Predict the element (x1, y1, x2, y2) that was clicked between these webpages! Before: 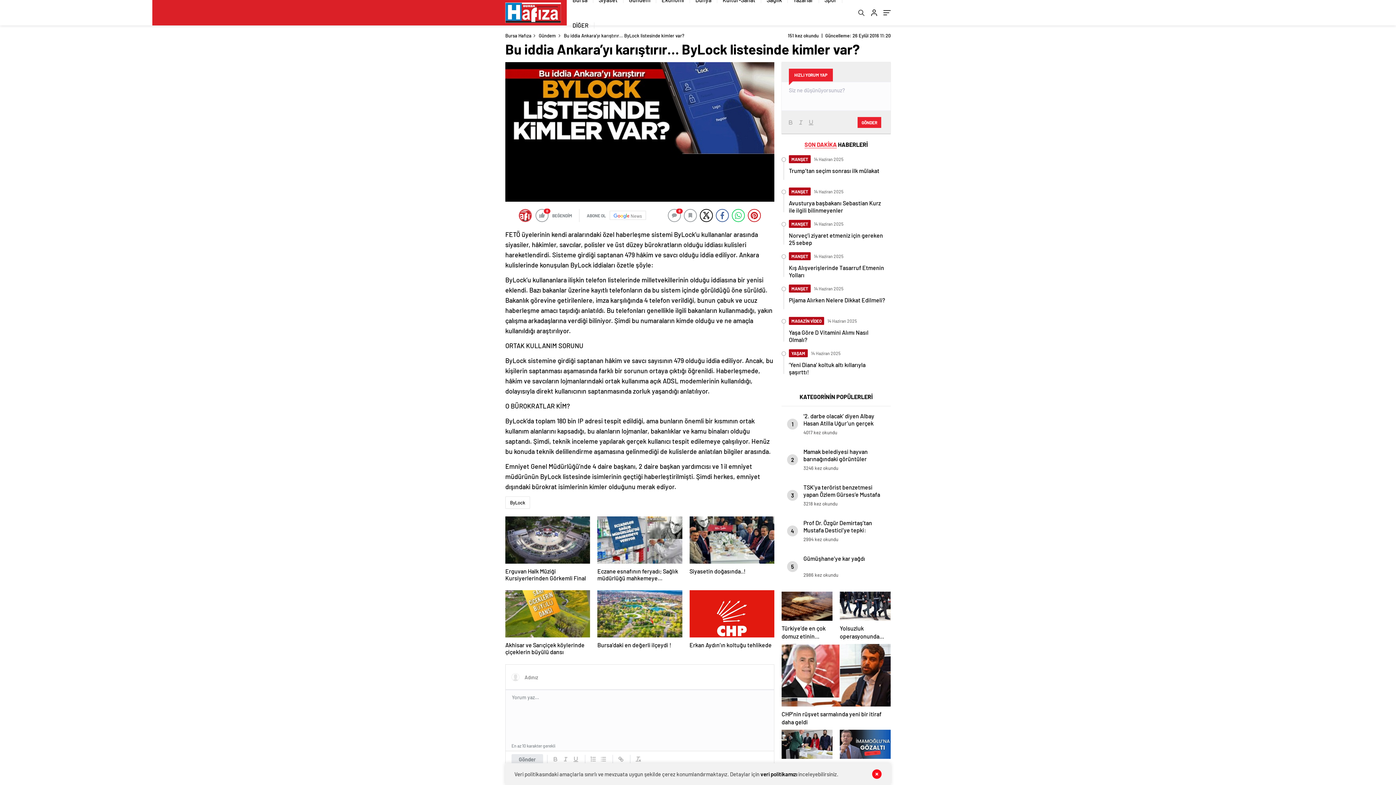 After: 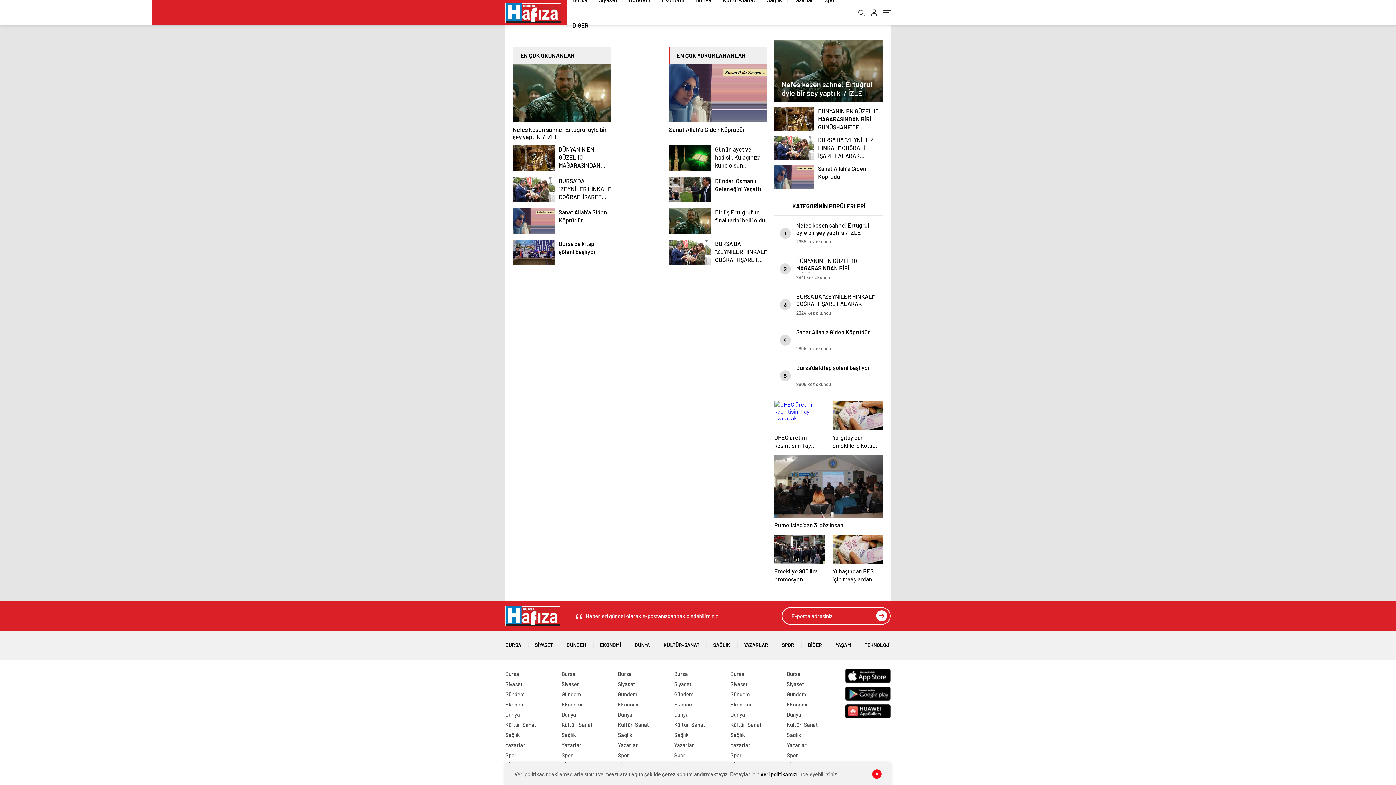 Action: bbox: (722, -12, 755, 12) label: Kültür-Sanat